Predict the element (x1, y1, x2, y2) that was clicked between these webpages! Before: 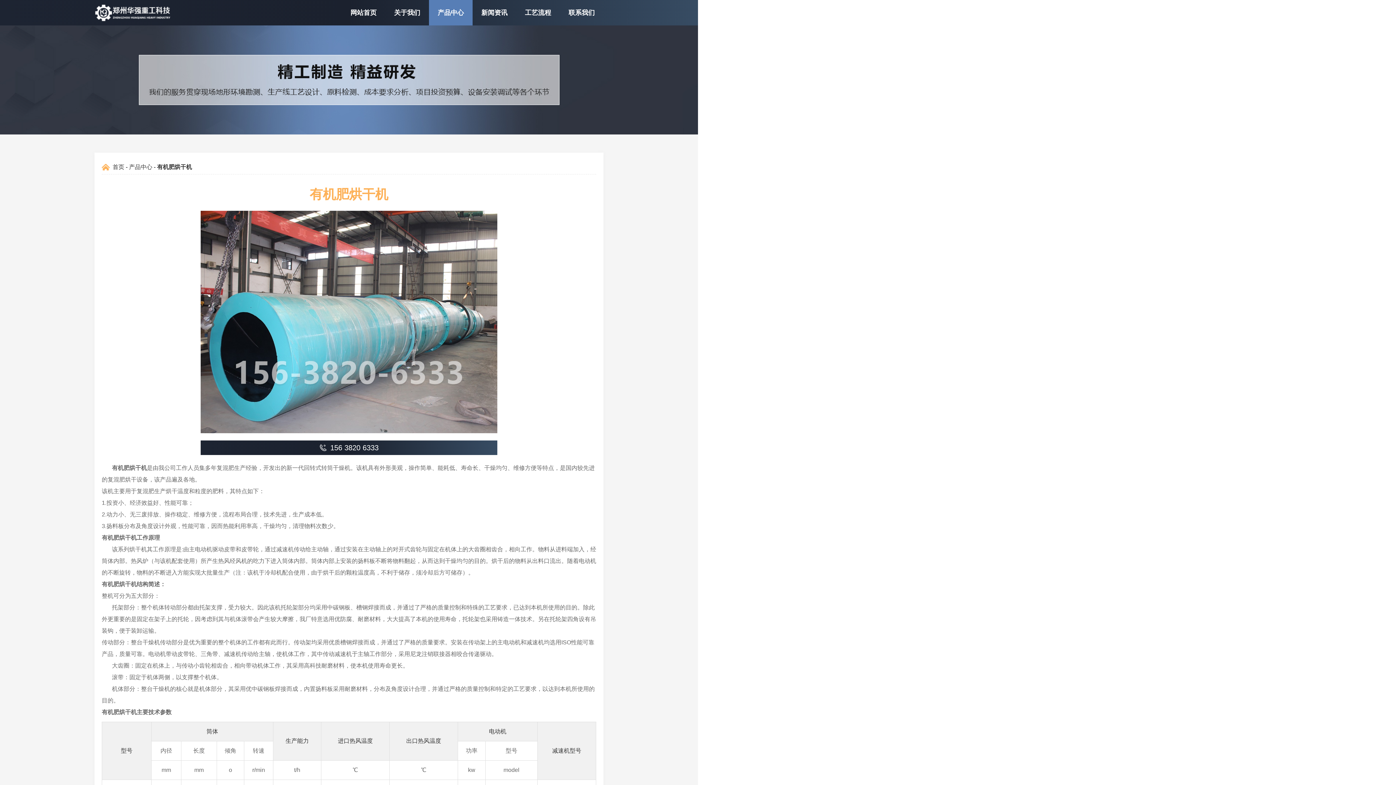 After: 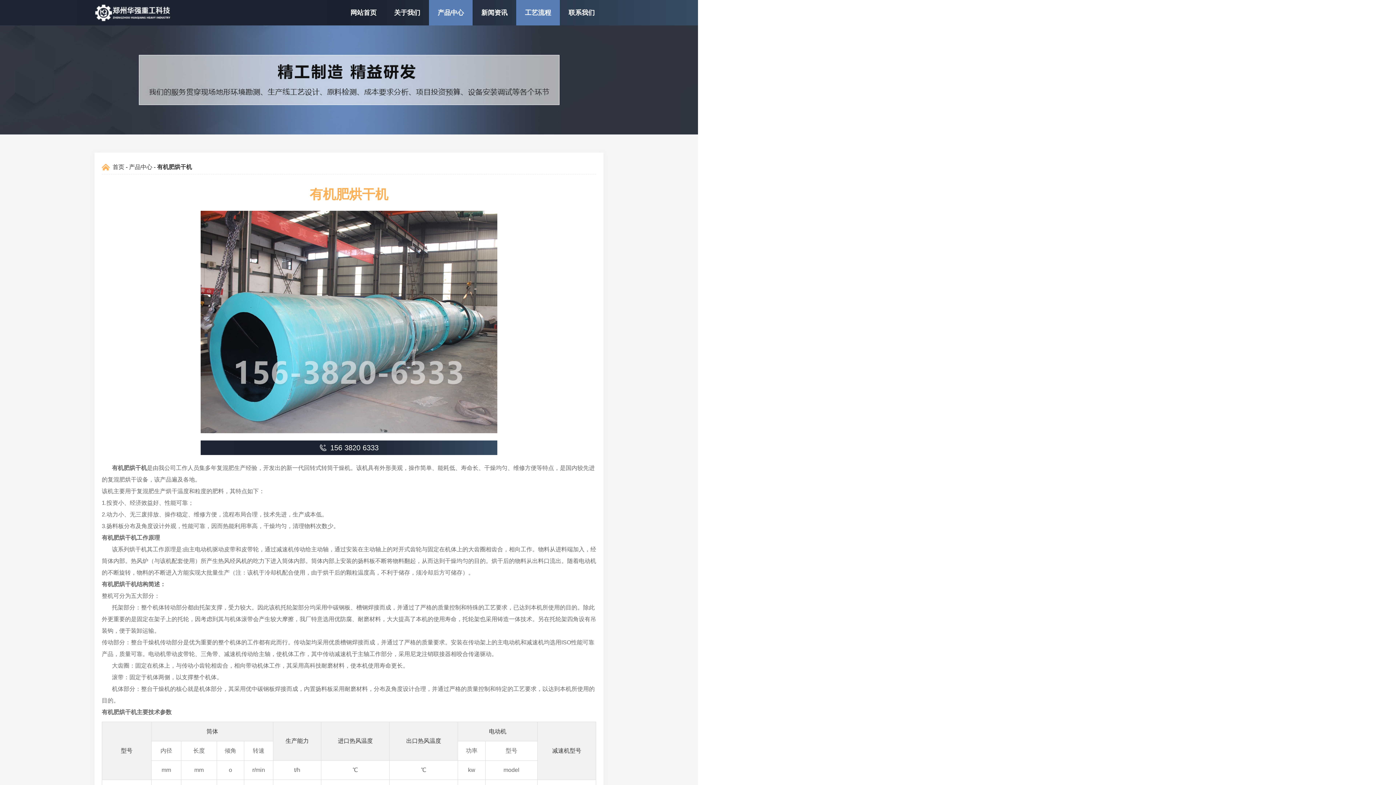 Action: bbox: (516, 0, 560, 25) label: 工艺流程